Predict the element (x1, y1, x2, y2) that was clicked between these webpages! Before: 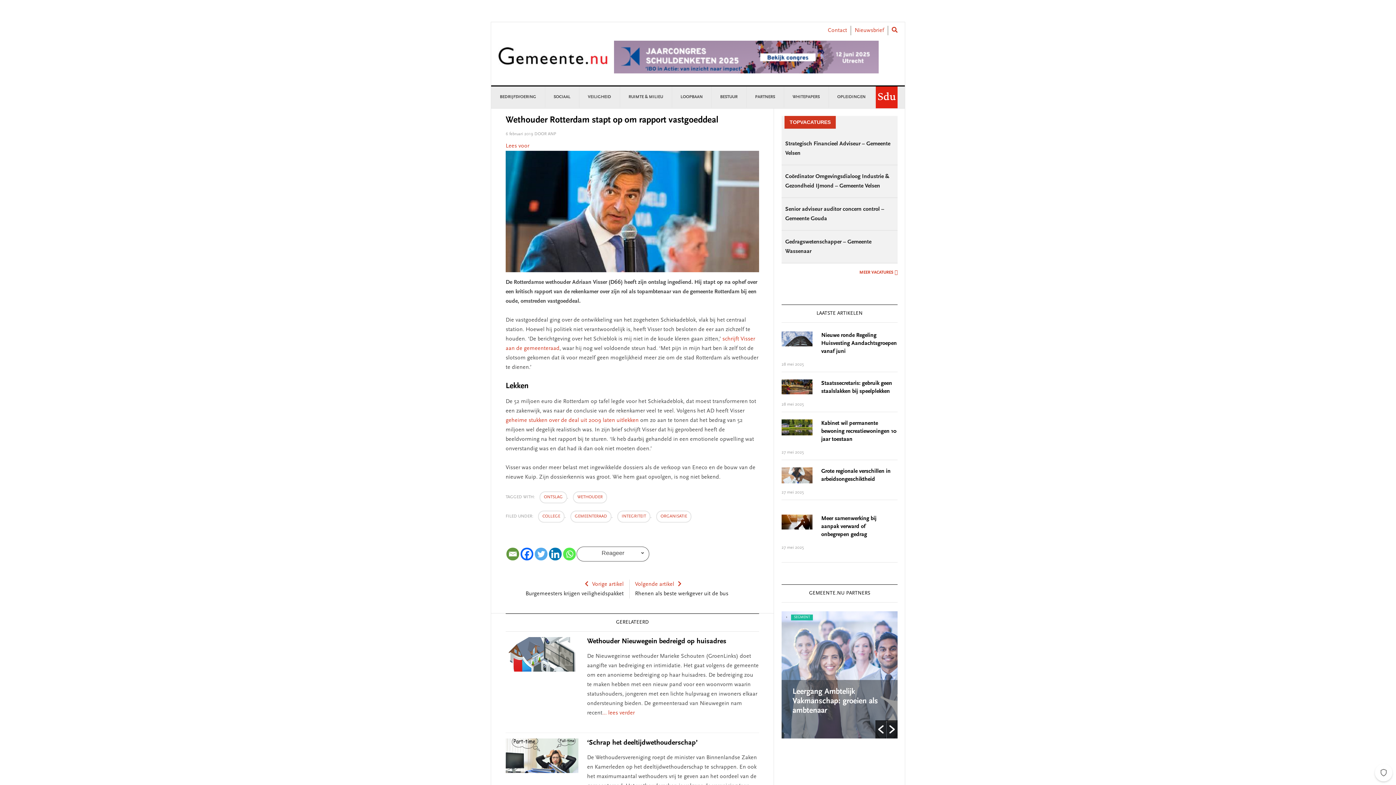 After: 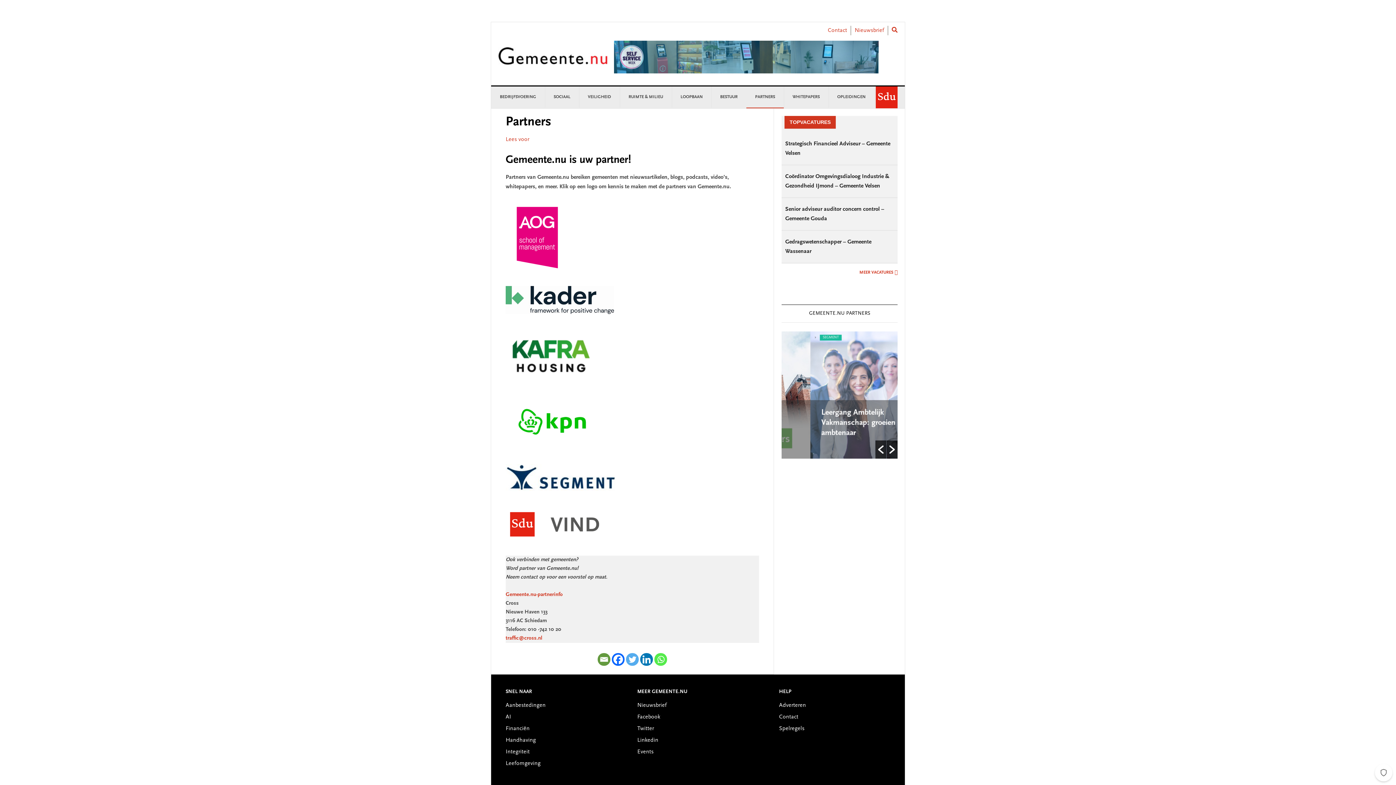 Action: label: PARTNERS bbox: (746, 86, 784, 107)